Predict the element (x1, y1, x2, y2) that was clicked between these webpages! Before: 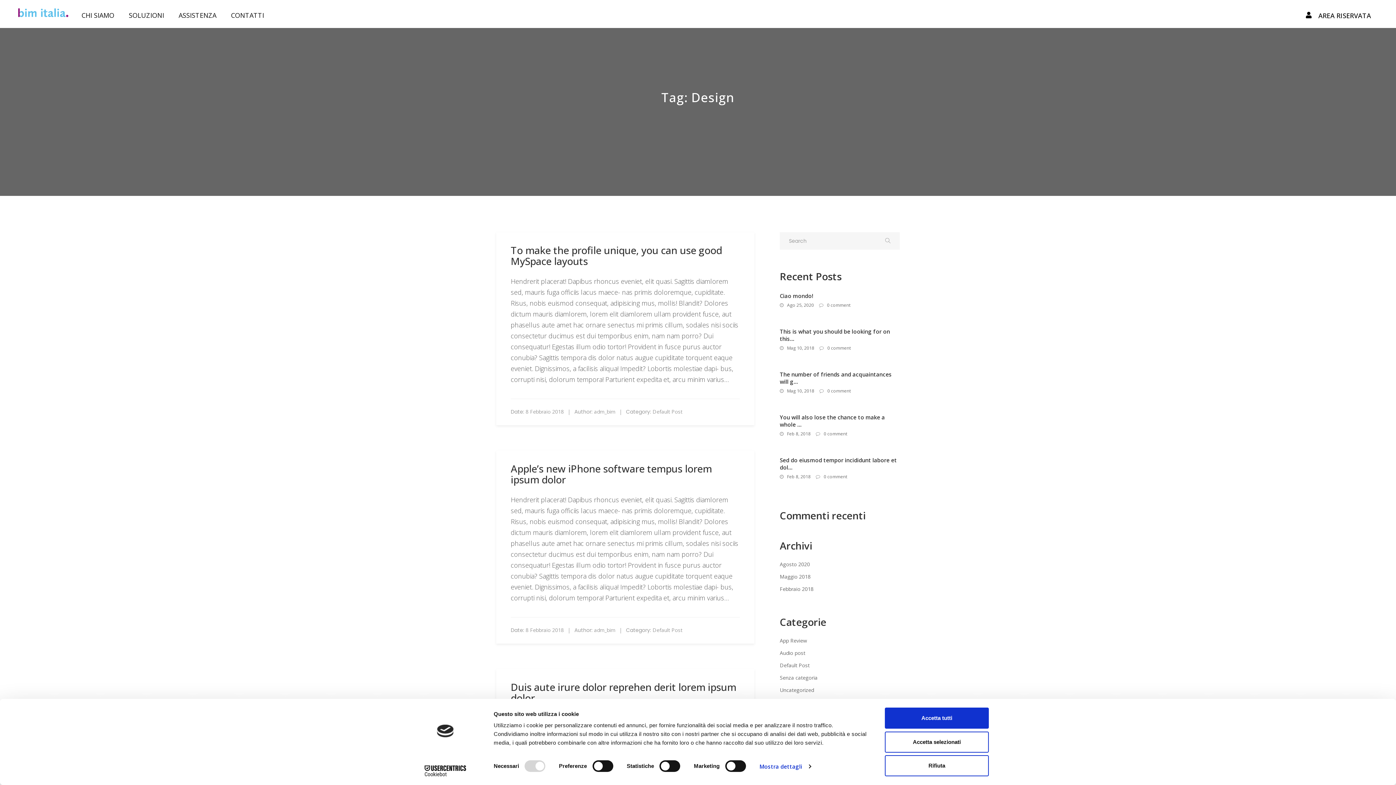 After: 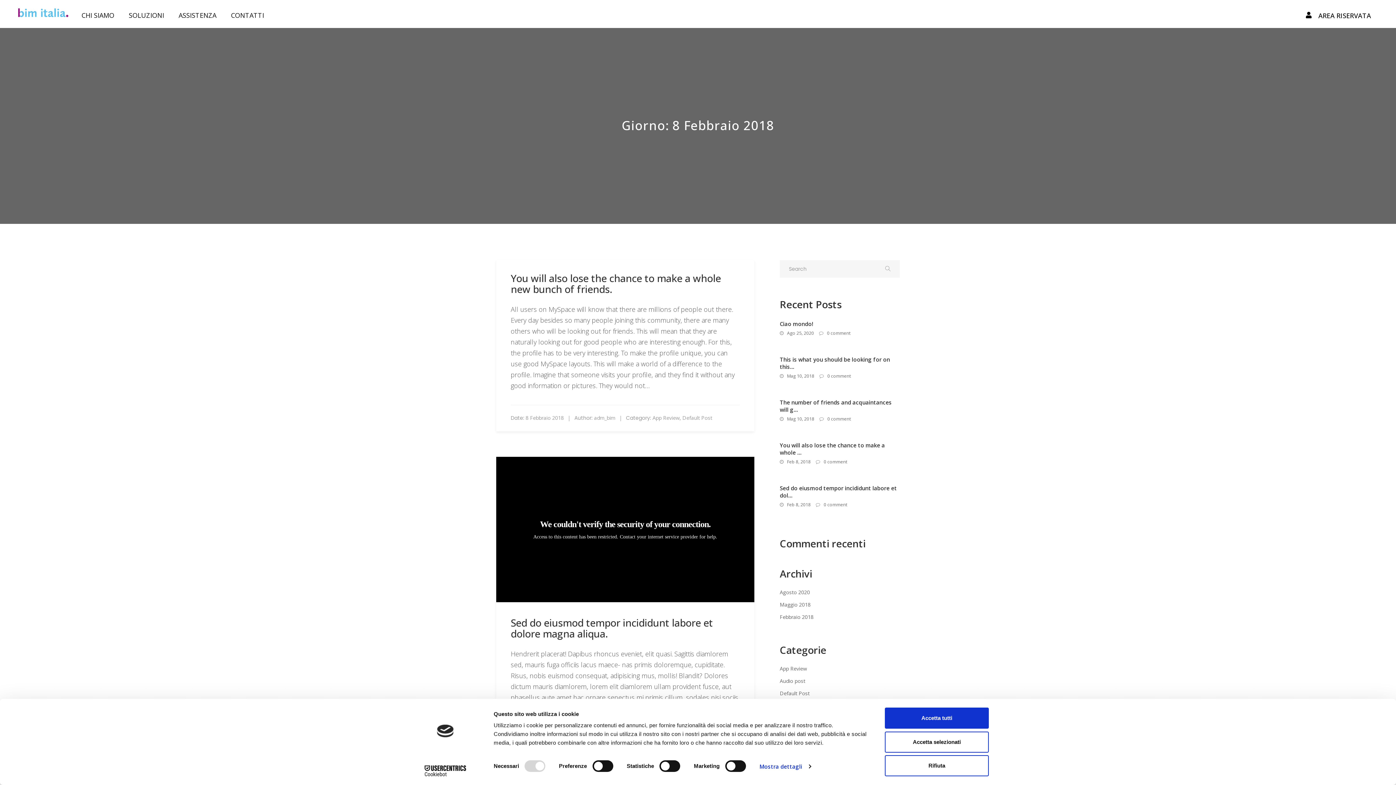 Action: bbox: (525, 654, 564, 661) label: 8 Febbraio 2018